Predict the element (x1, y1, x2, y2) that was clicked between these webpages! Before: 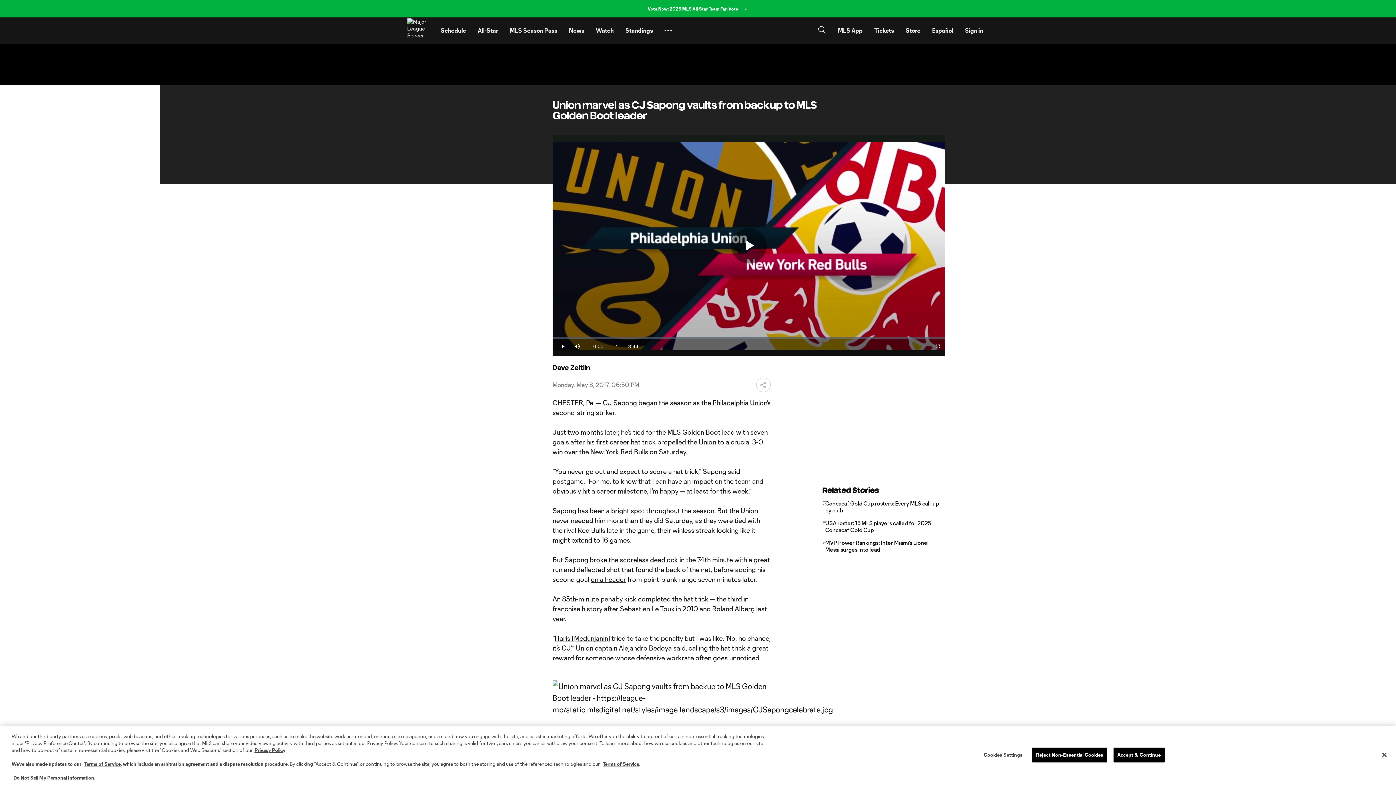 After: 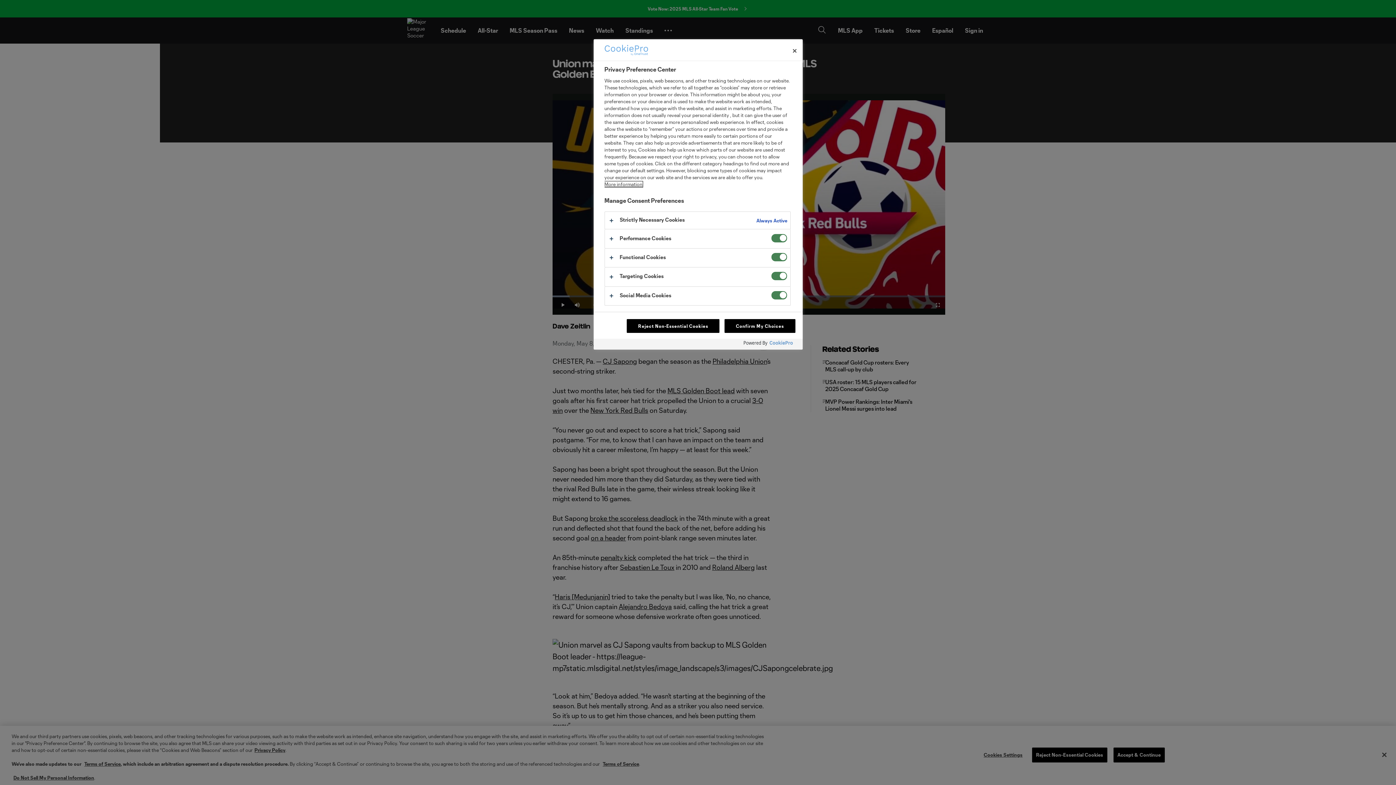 Action: label: Cookies Settings bbox: (980, 748, 1026, 762)